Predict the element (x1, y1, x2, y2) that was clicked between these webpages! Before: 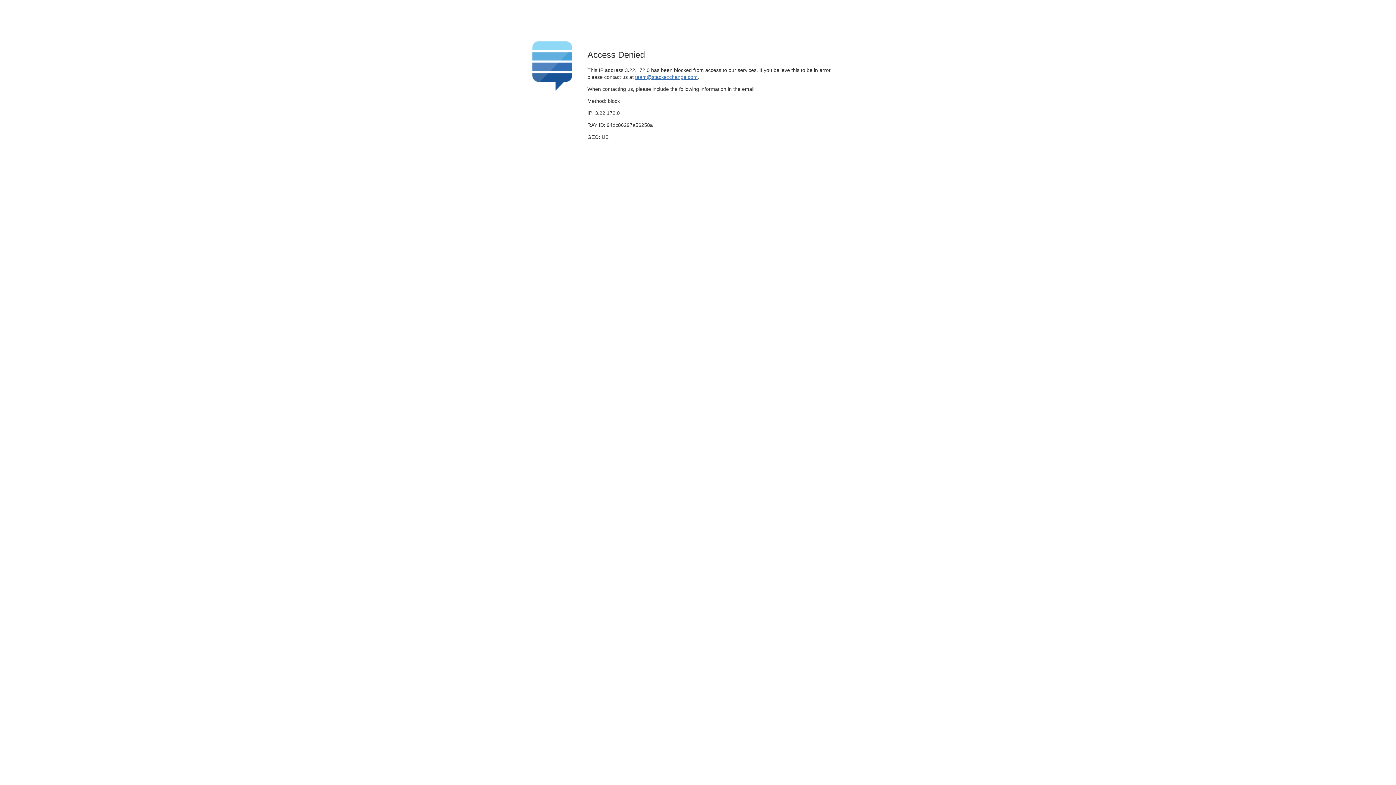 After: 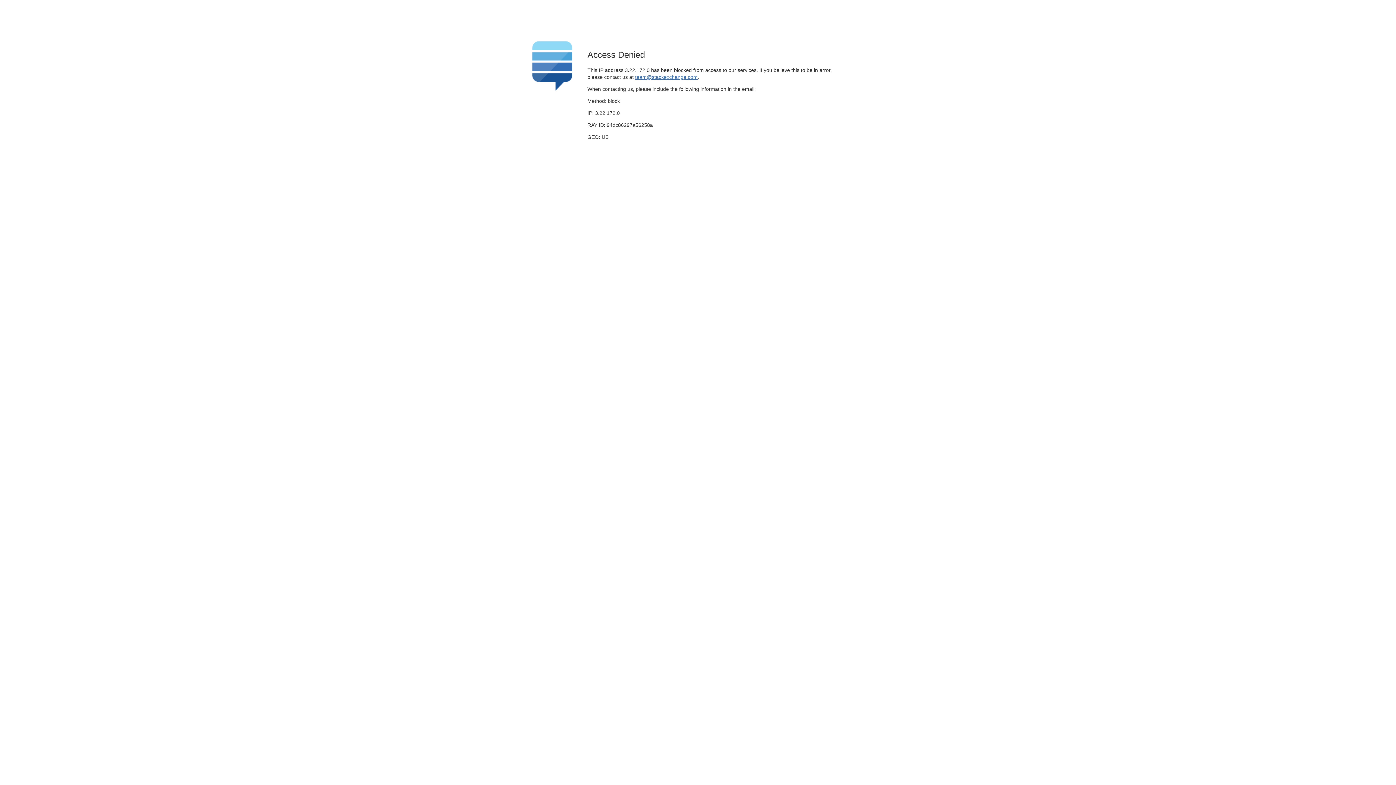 Action: bbox: (635, 74, 697, 79) label: team@stackexchange.com